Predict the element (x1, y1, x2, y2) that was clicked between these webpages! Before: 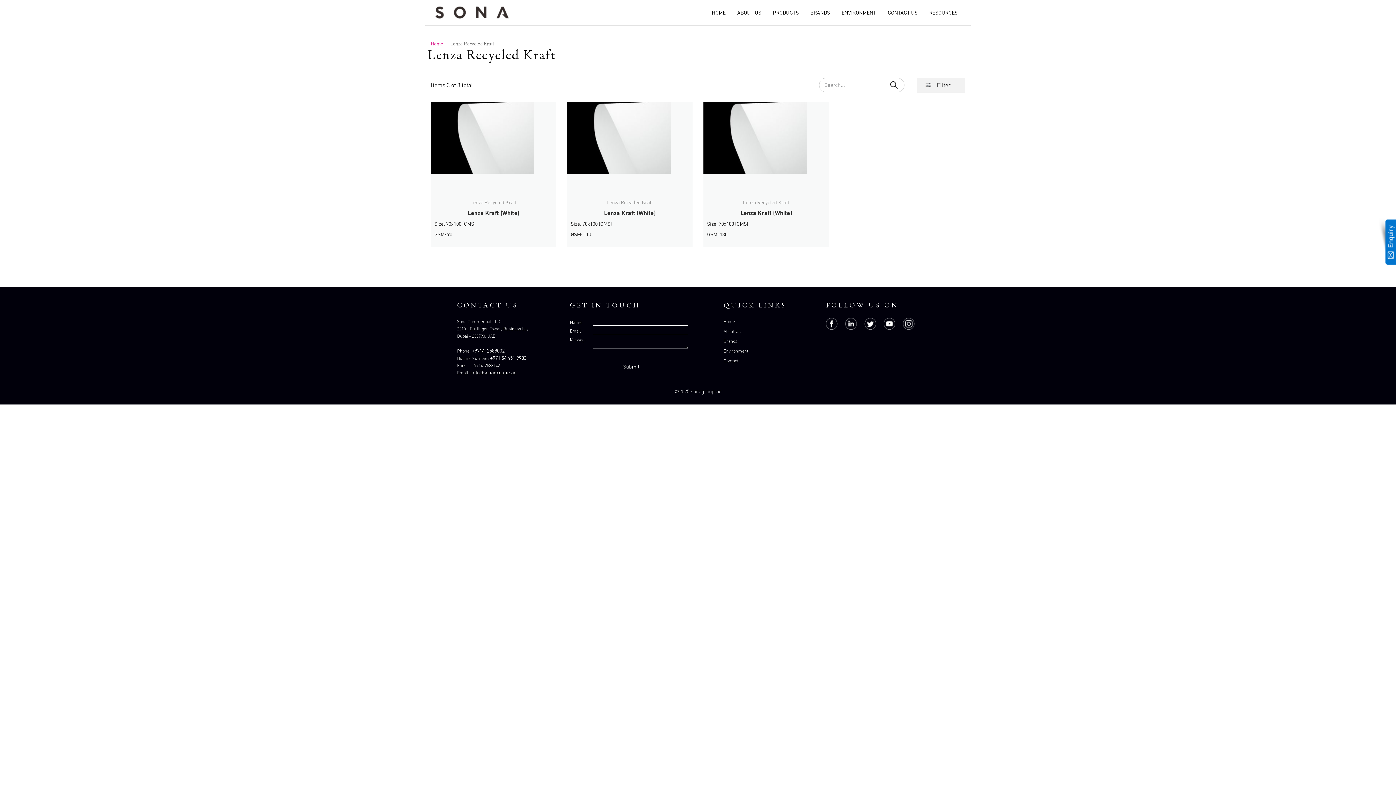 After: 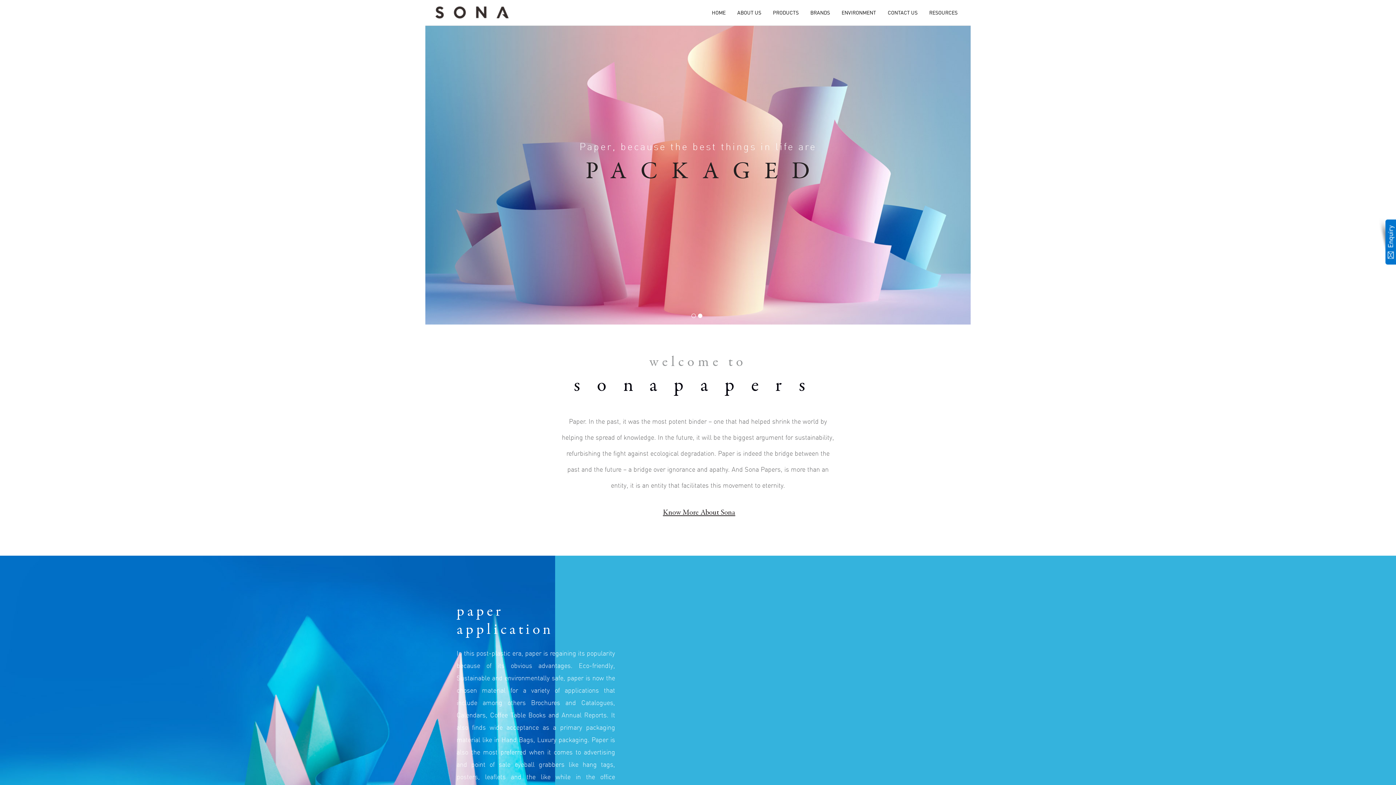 Action: bbox: (723, 318, 735, 324) label: Home